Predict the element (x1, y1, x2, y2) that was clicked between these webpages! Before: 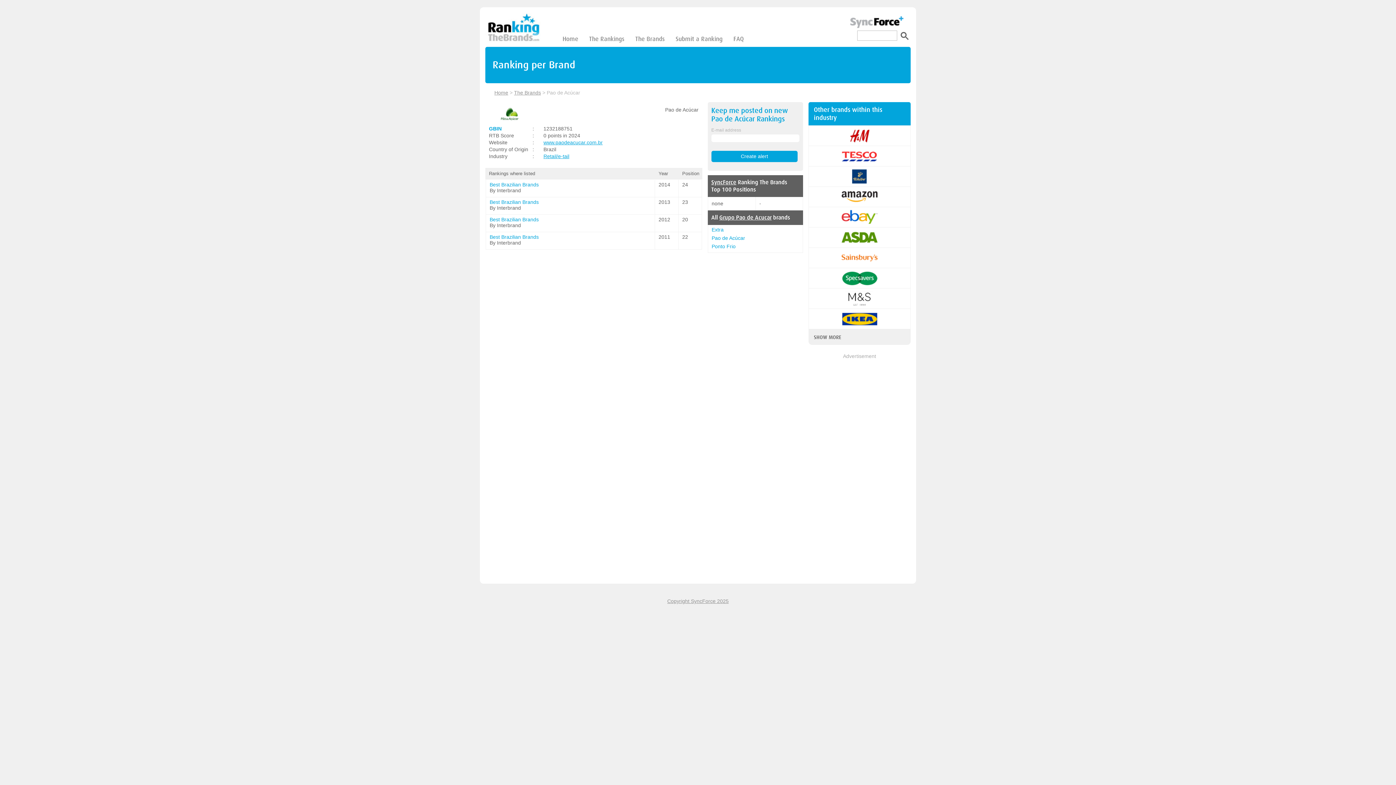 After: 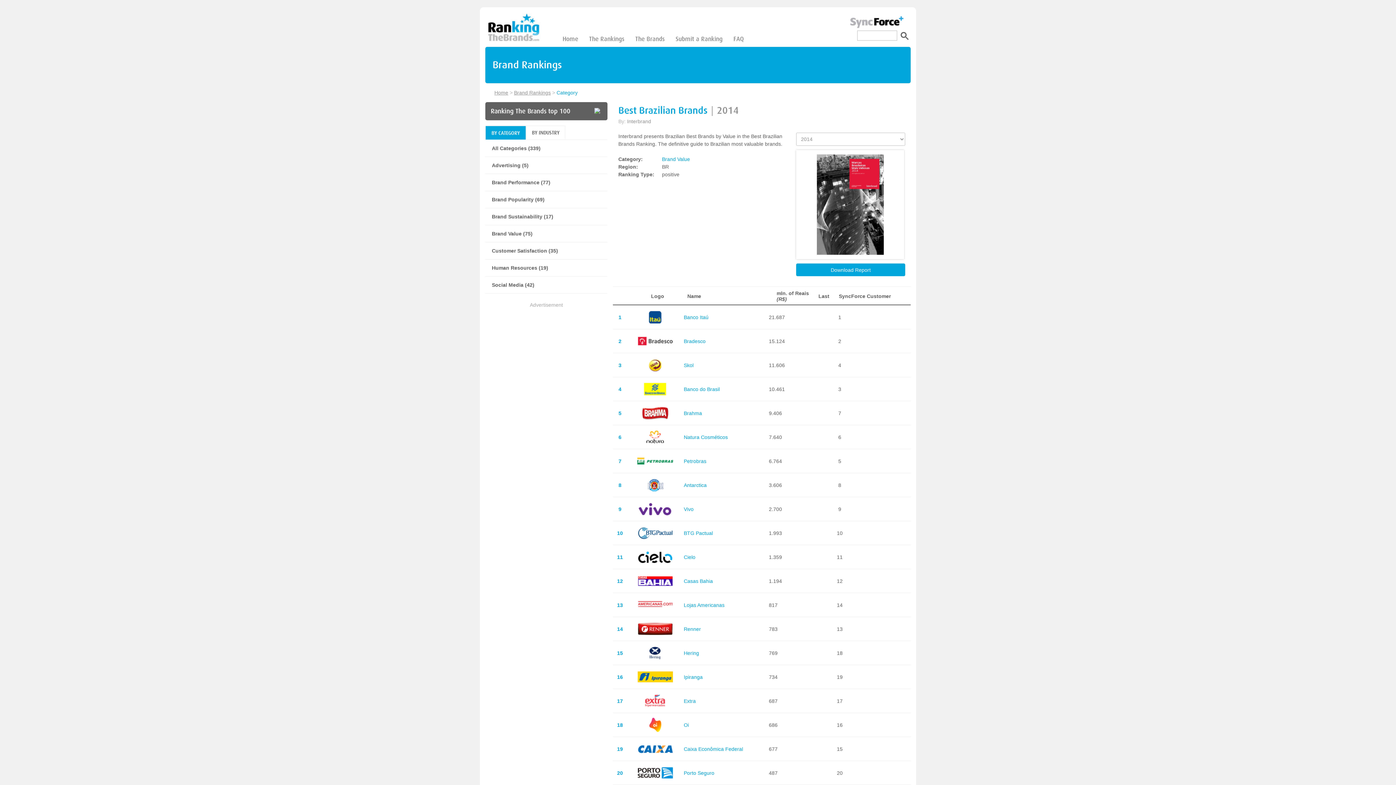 Action: bbox: (489, 181, 538, 187) label: Best Brazilian Brands